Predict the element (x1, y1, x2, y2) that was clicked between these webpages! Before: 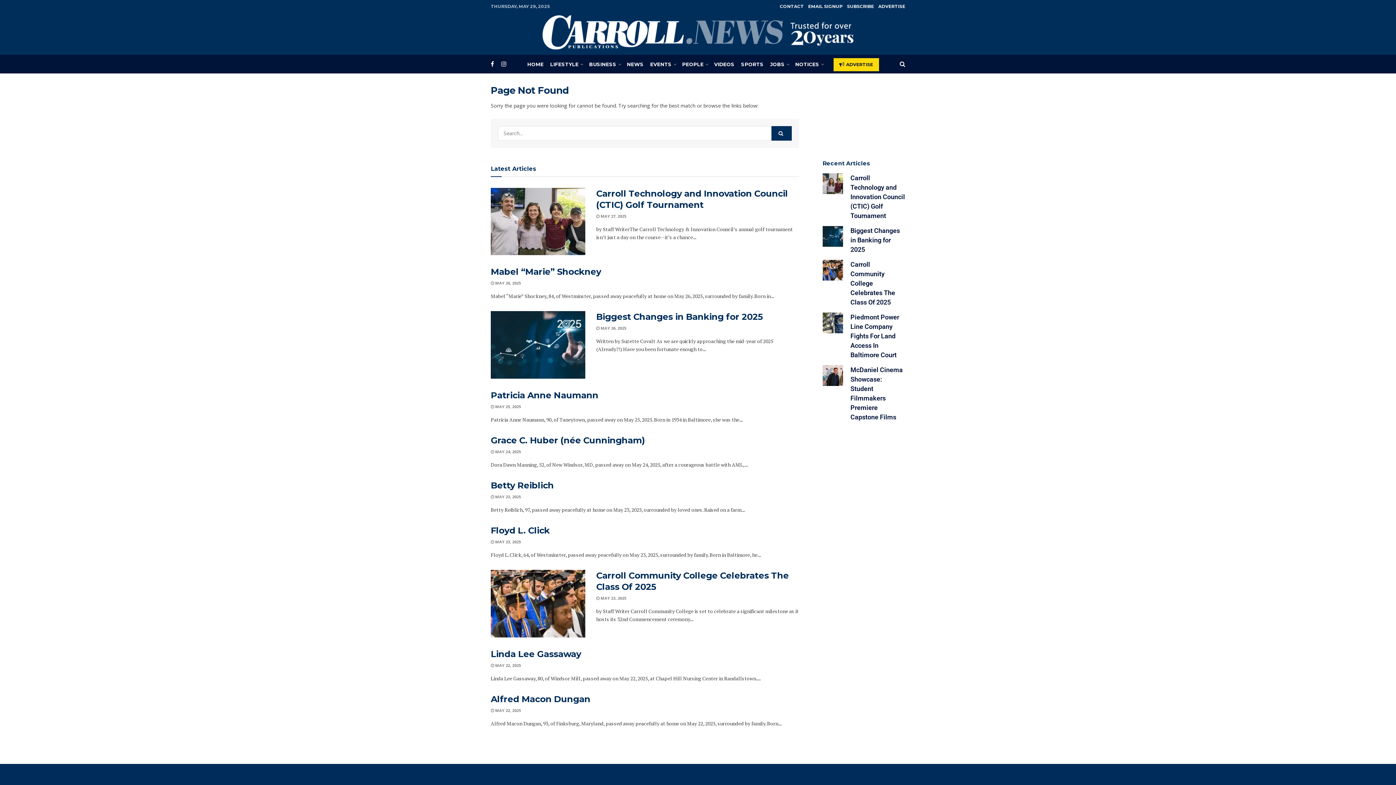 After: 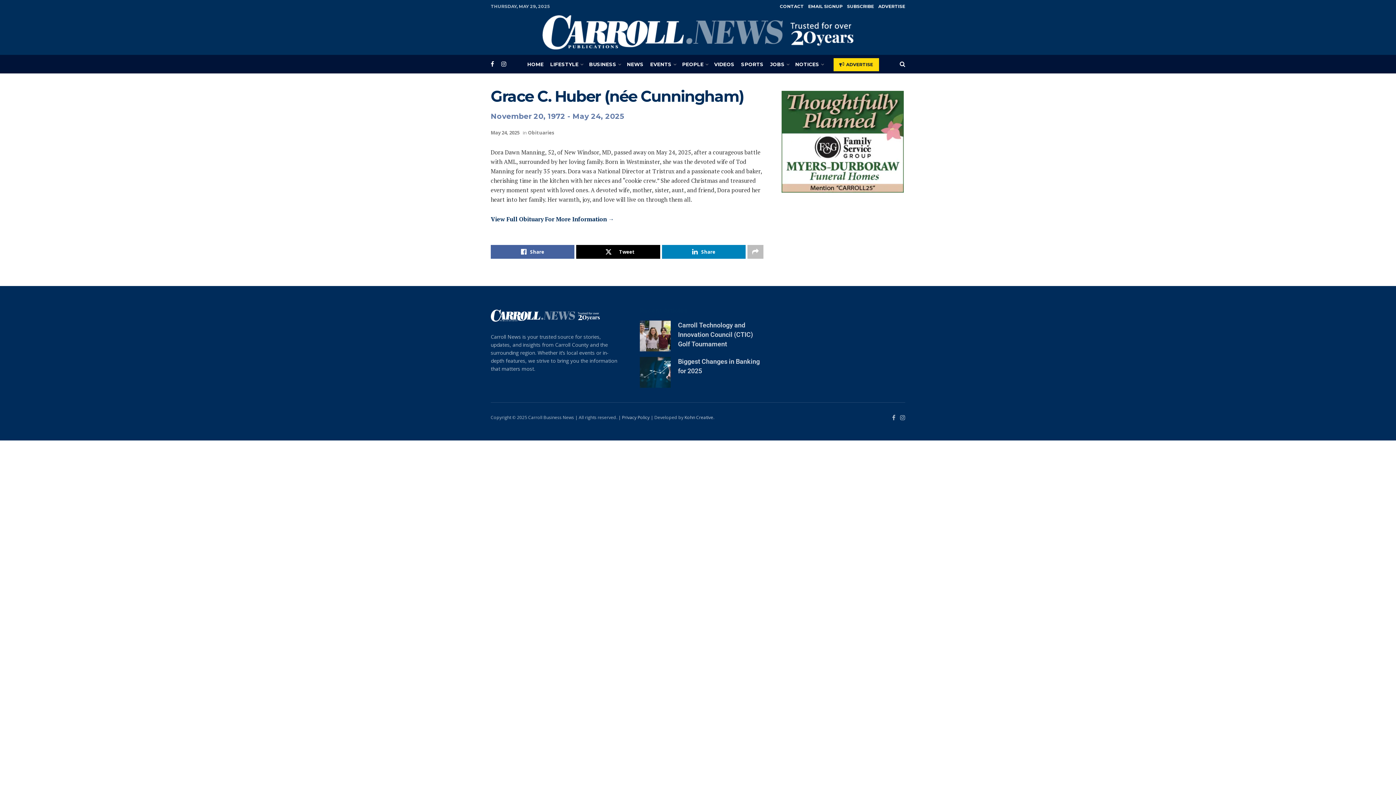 Action: bbox: (490, 435, 645, 445) label: Grace C. Huber (née Cunningham)